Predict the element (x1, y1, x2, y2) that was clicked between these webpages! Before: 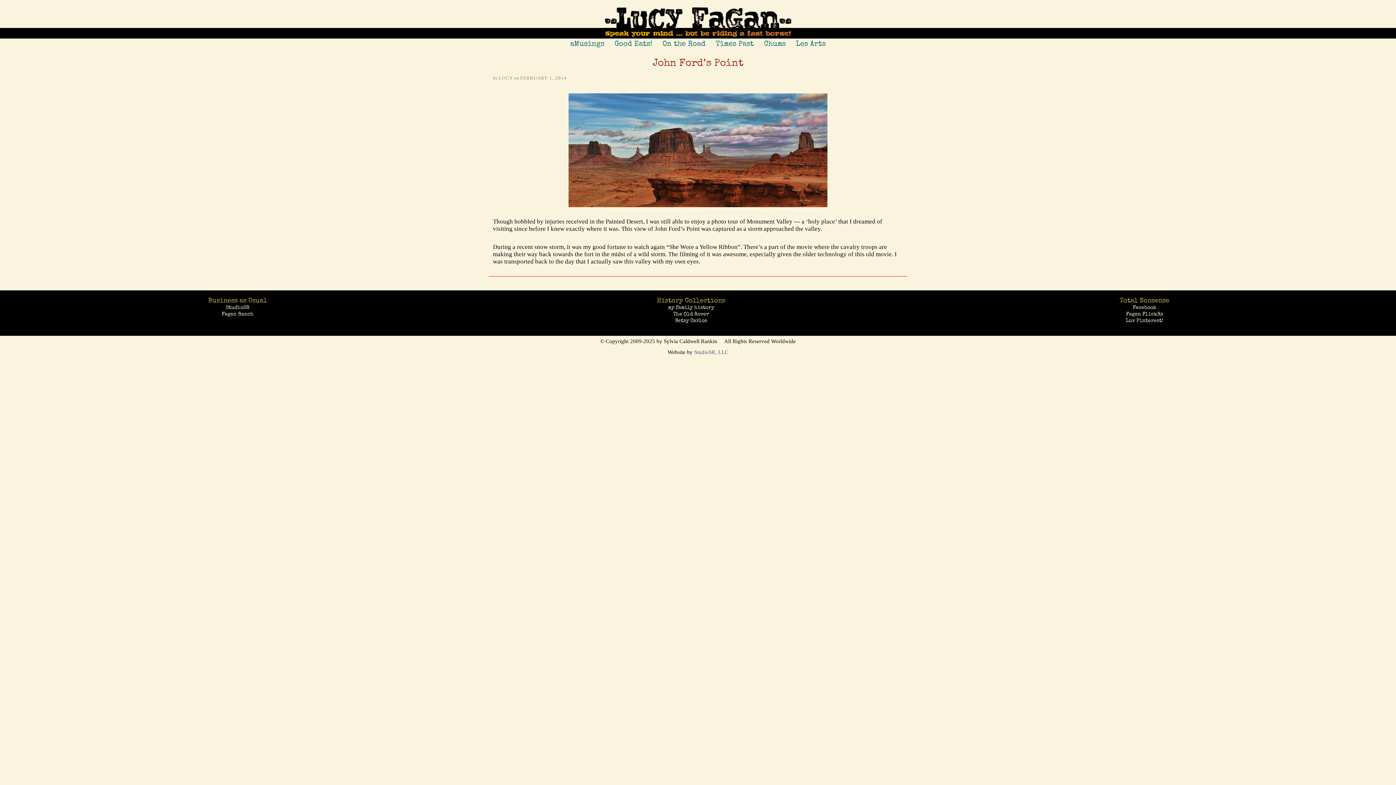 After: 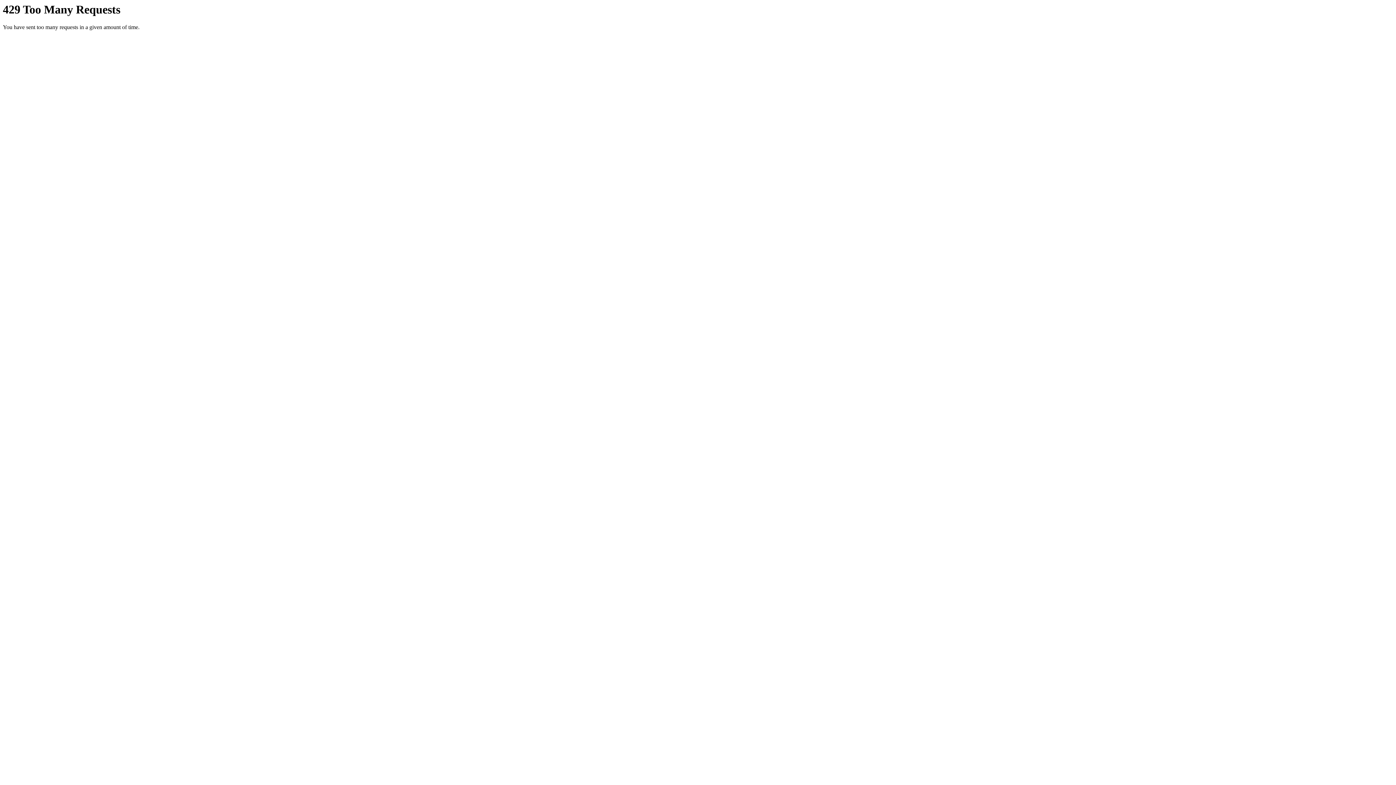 Action: bbox: (1126, 310, 1163, 317) label: Fagan FlickRs